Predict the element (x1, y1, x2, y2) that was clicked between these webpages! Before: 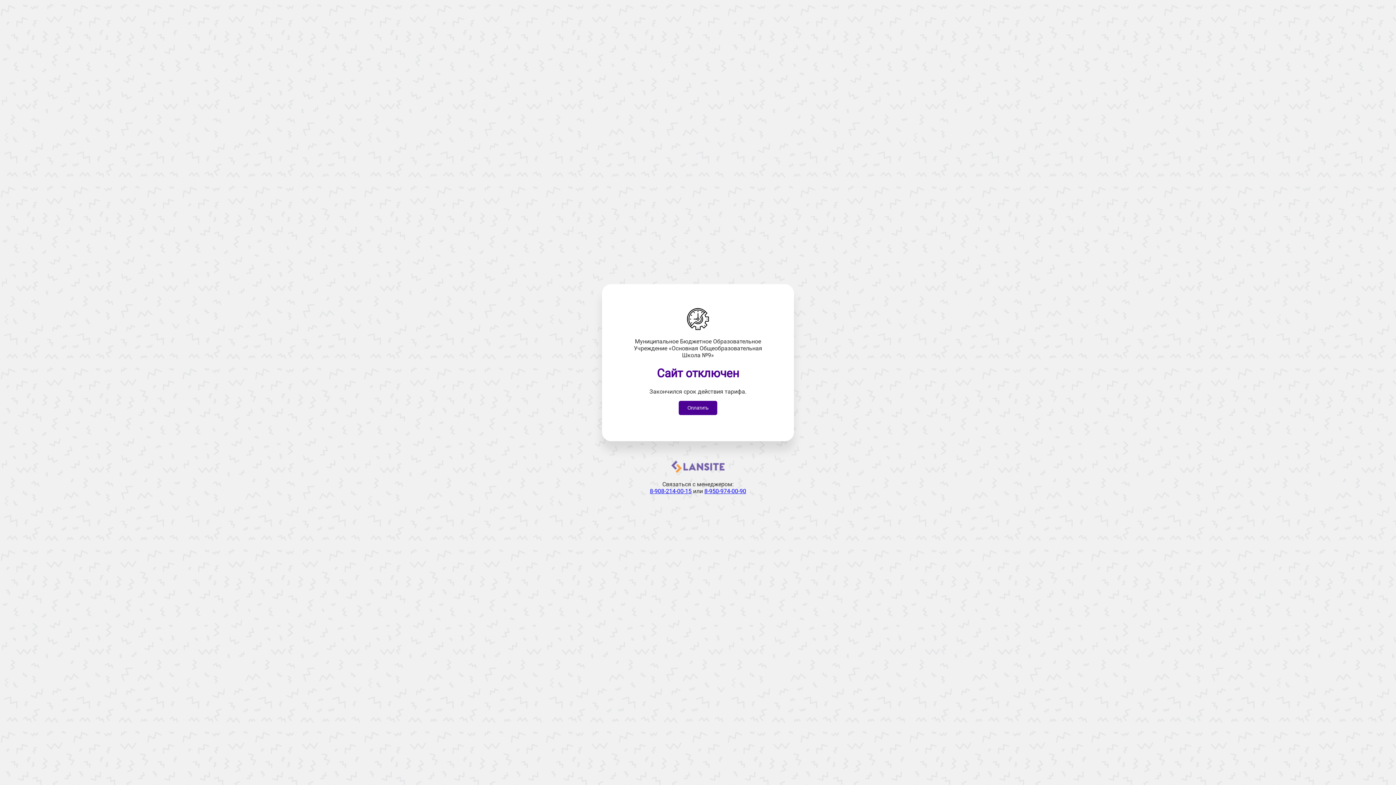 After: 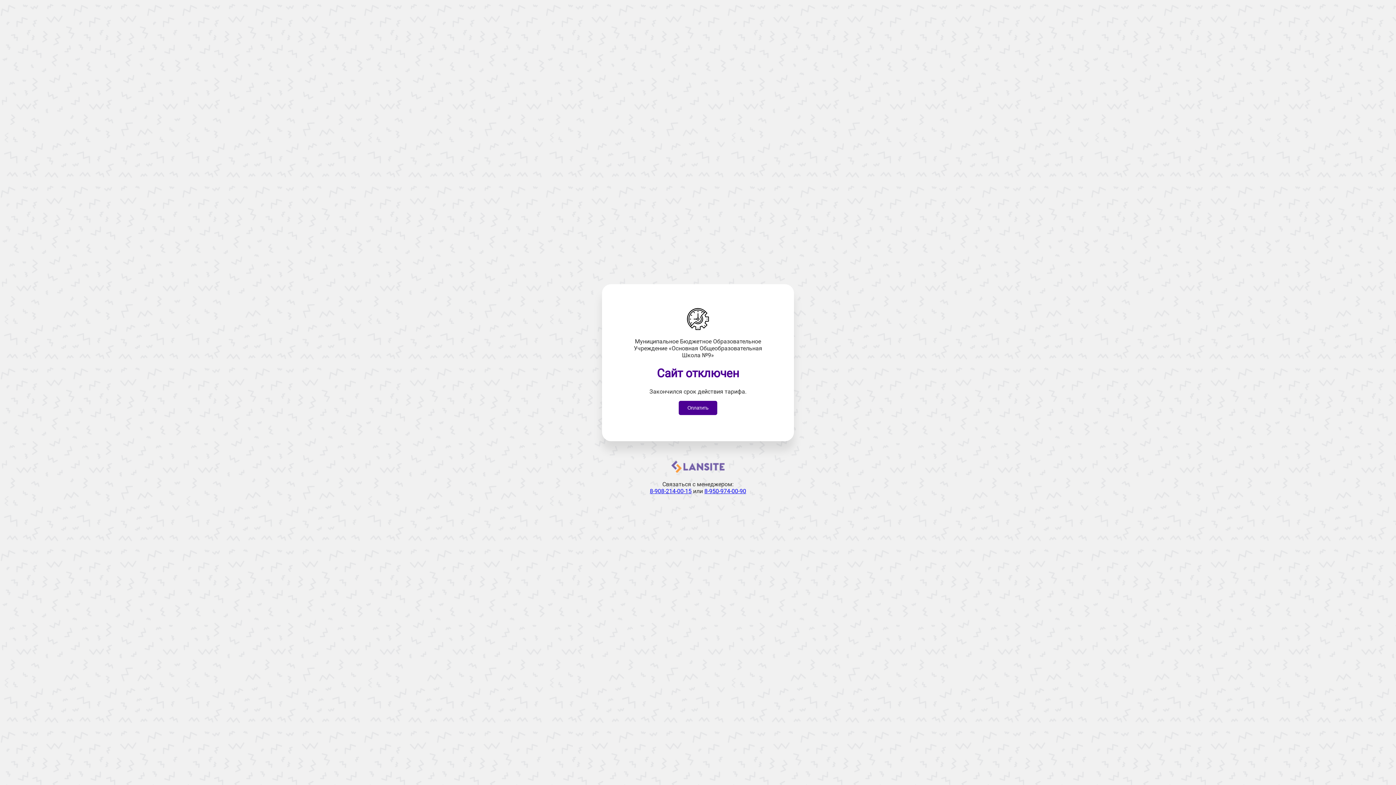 Action: label: 8-908-214-00-15 bbox: (650, 487, 691, 494)